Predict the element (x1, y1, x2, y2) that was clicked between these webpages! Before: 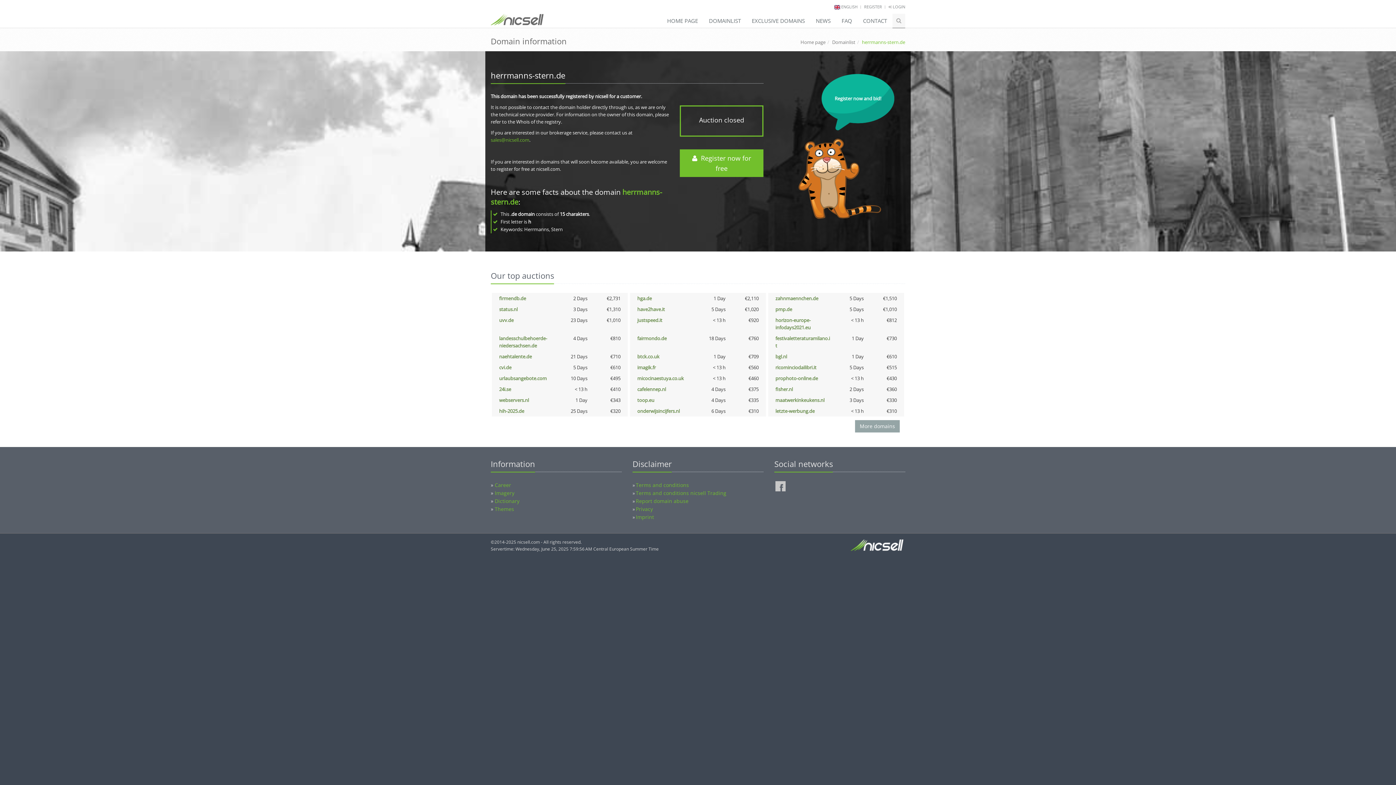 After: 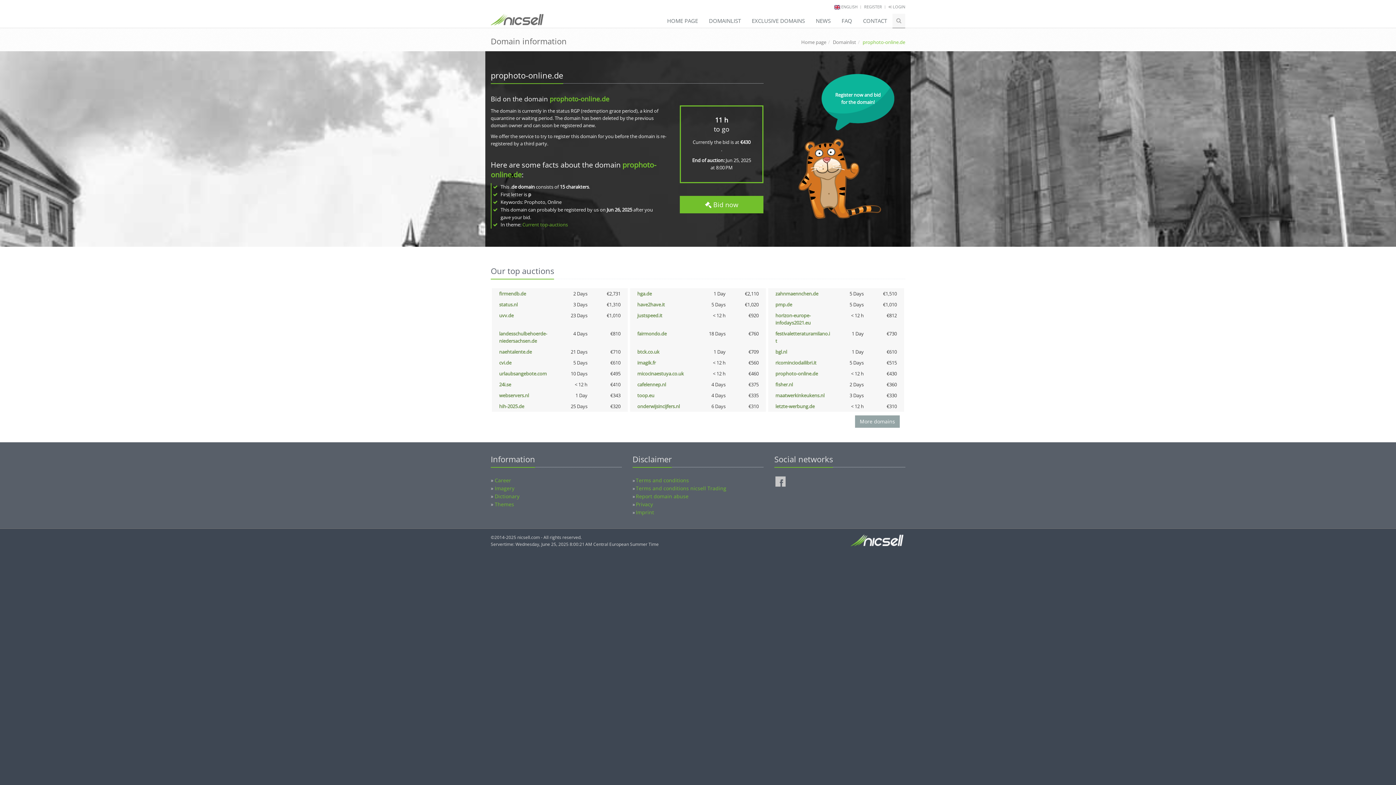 Action: label: prophoto-online.de bbox: (775, 375, 818, 381)